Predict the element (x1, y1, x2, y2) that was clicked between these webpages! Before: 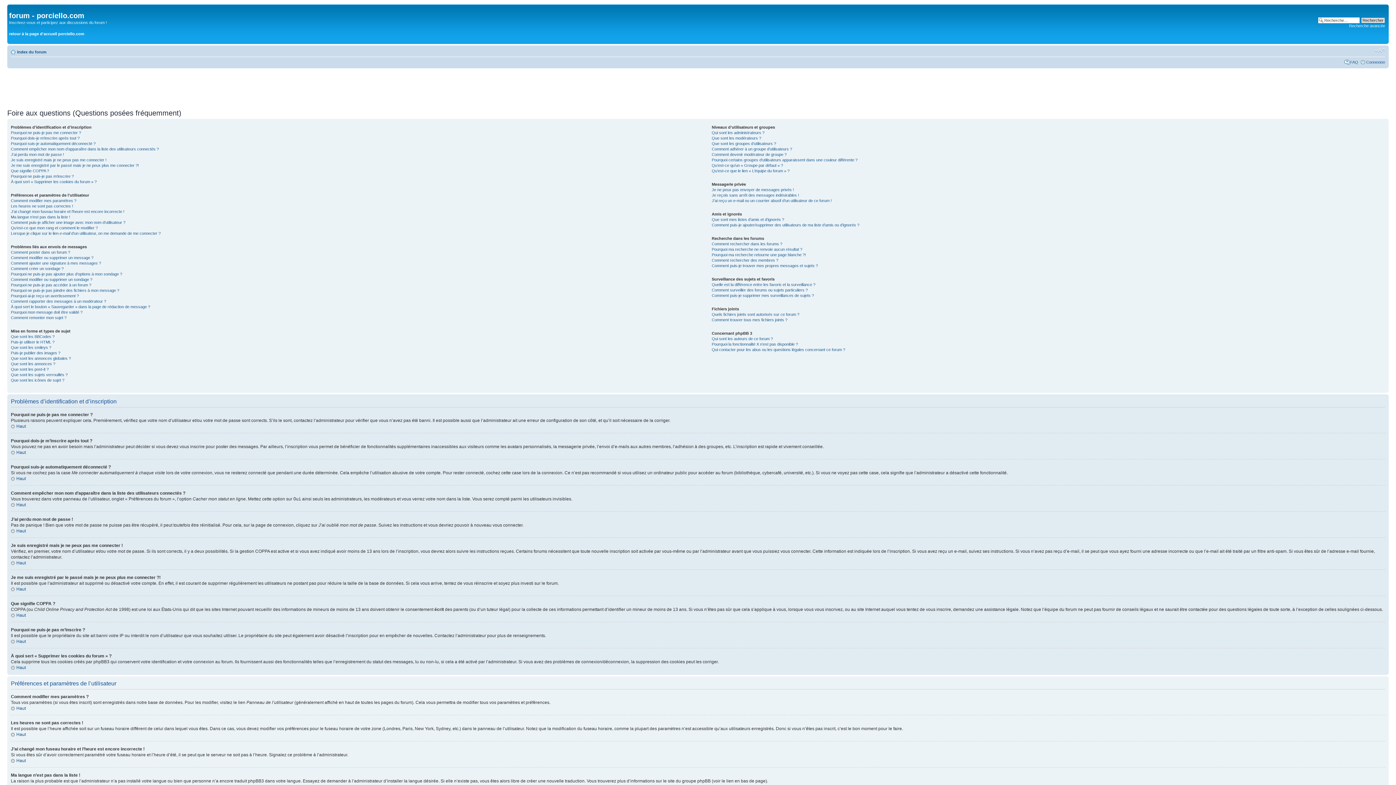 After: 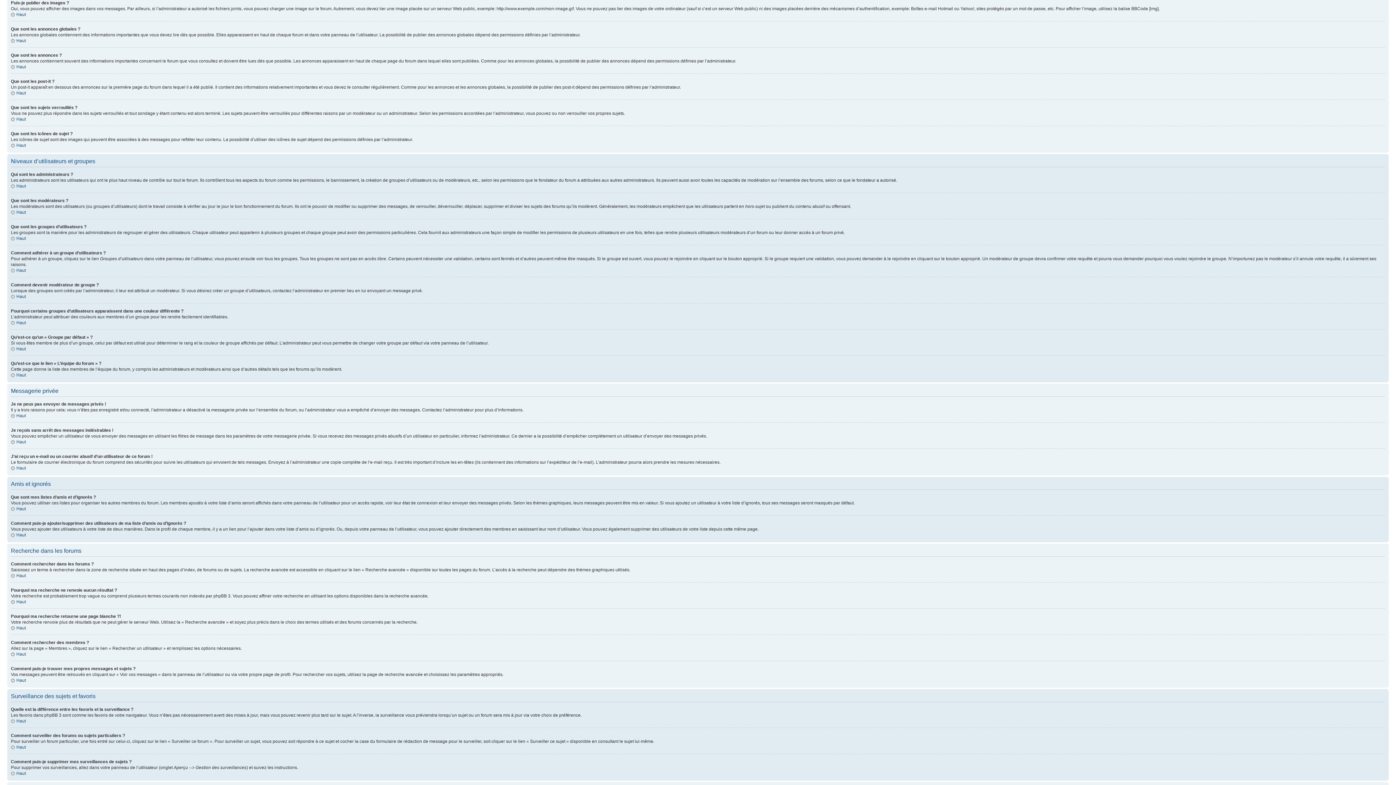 Action: bbox: (10, 350, 60, 355) label: Puis-je publier des images ?